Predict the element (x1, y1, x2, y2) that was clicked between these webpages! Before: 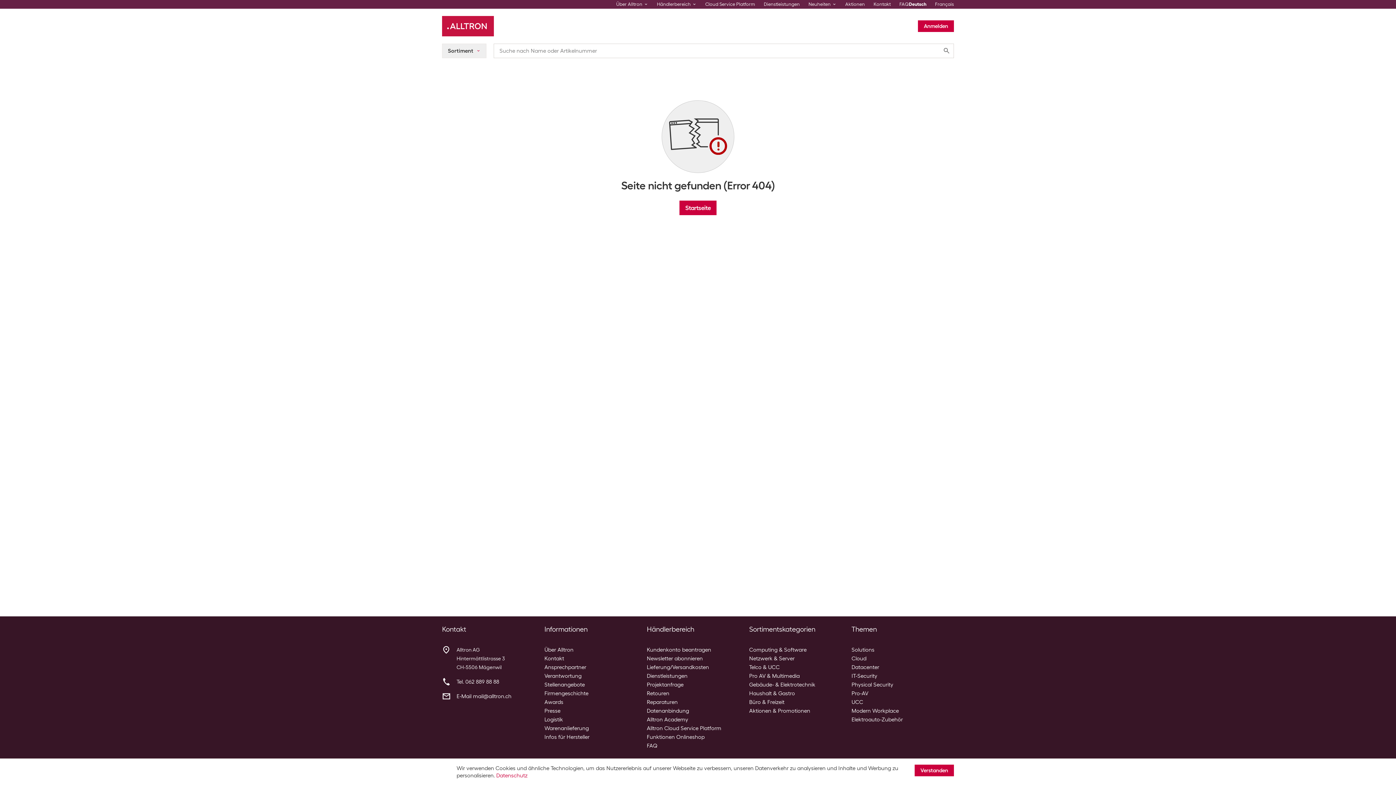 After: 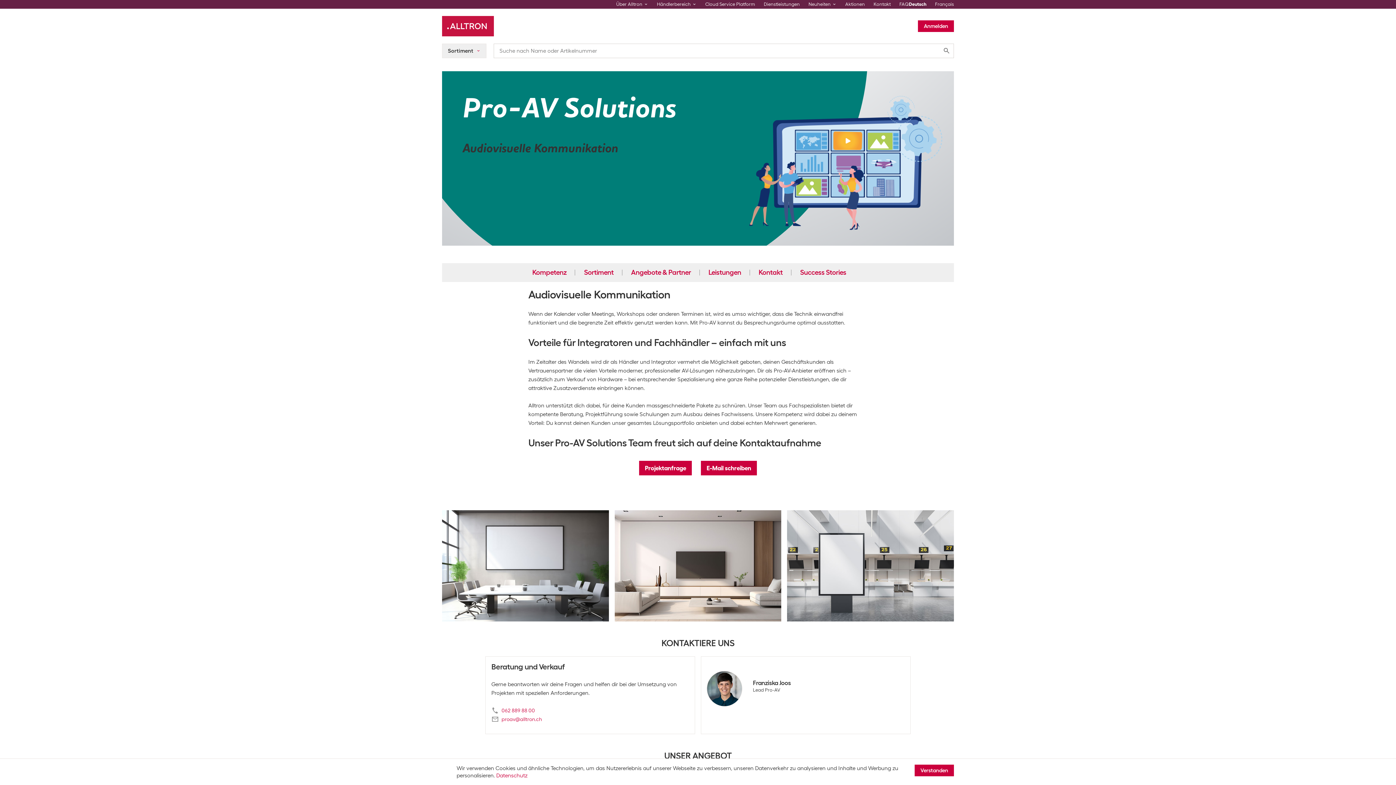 Action: label: Pro-AV bbox: (851, 690, 868, 697)